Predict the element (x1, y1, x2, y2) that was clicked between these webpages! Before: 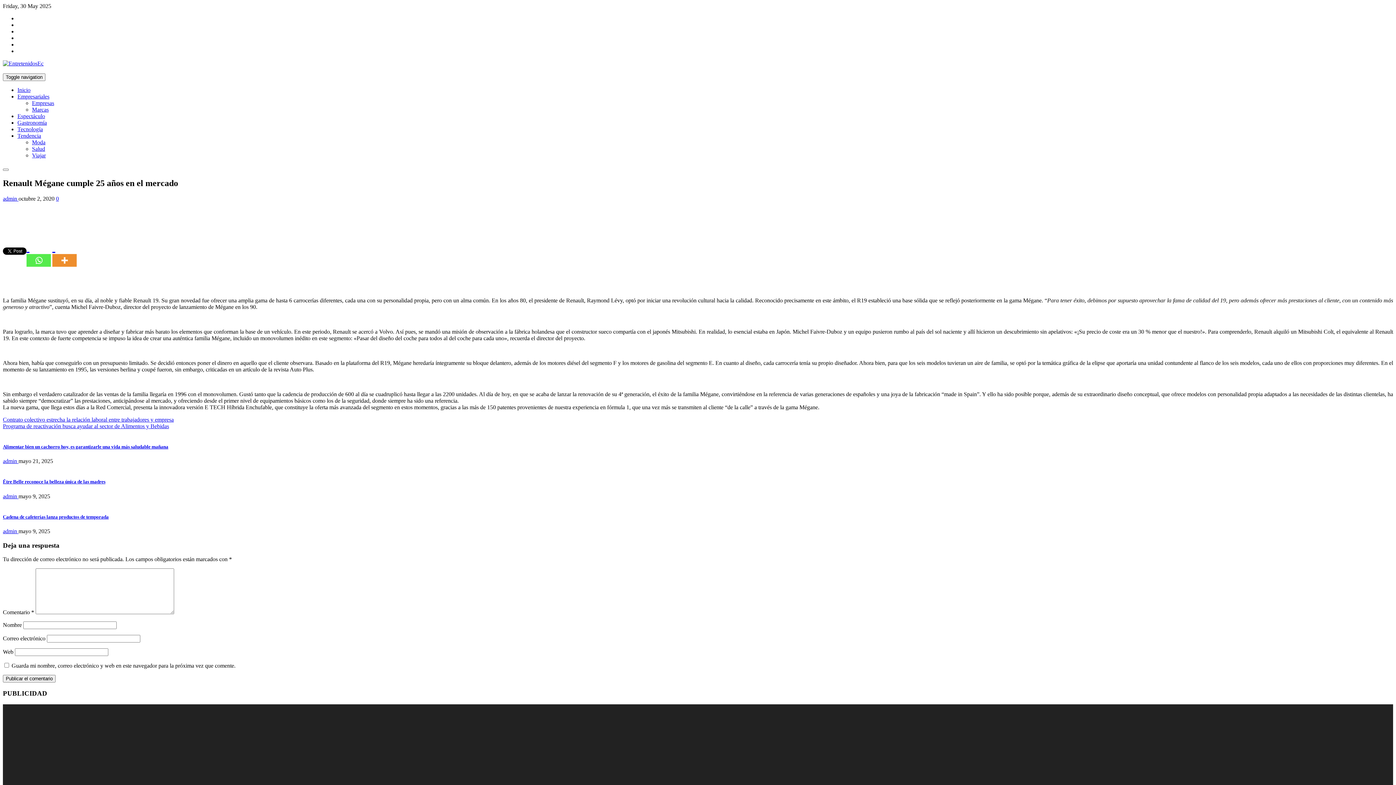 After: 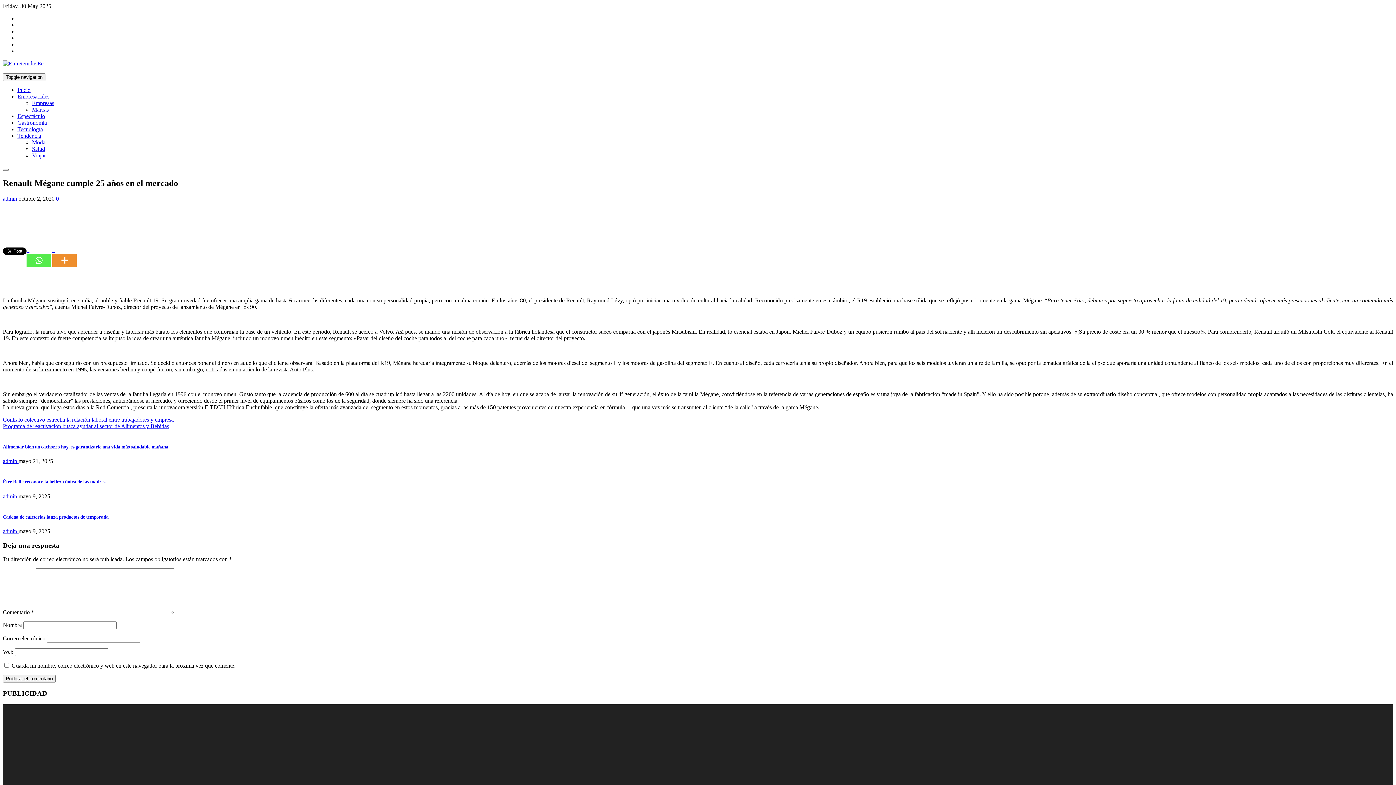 Action: bbox: (56, 195, 58, 201) label: 0